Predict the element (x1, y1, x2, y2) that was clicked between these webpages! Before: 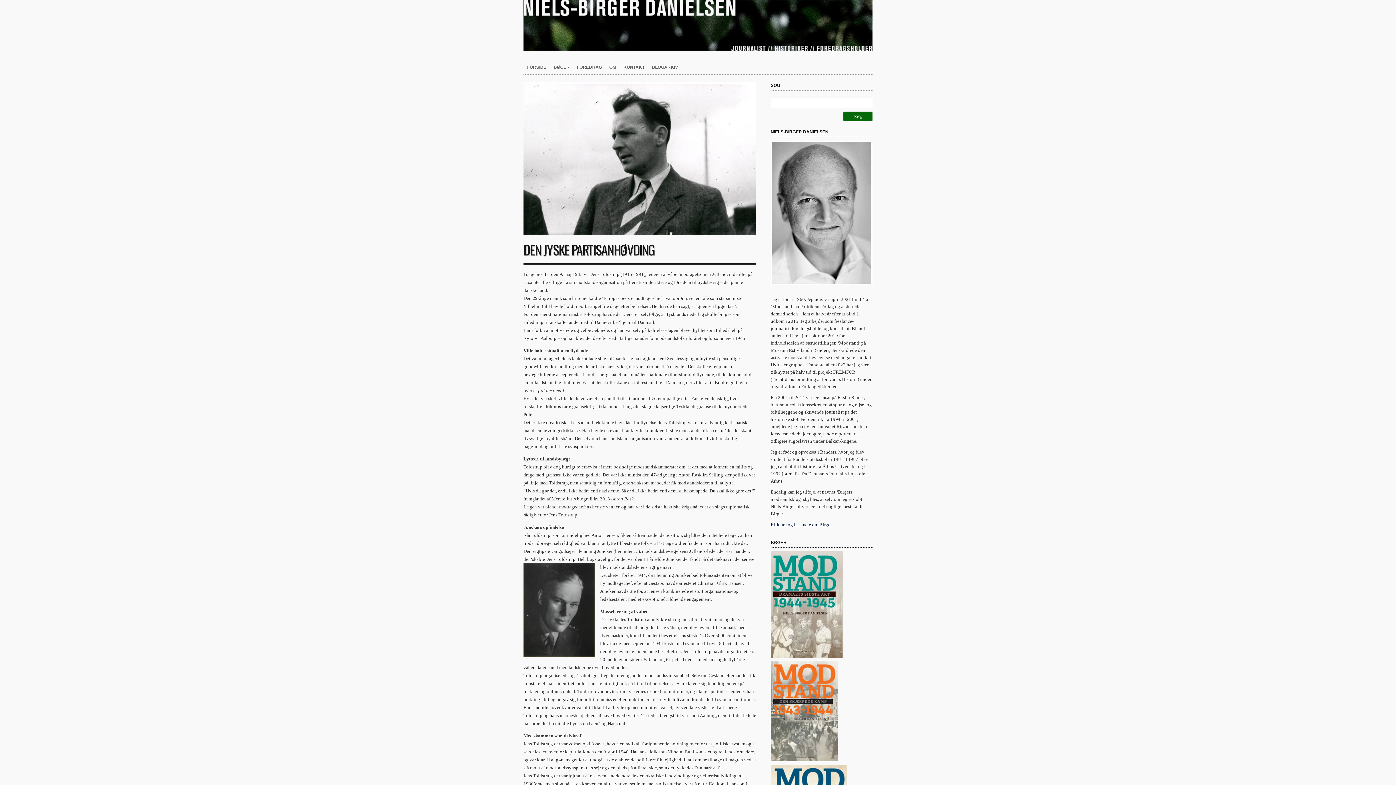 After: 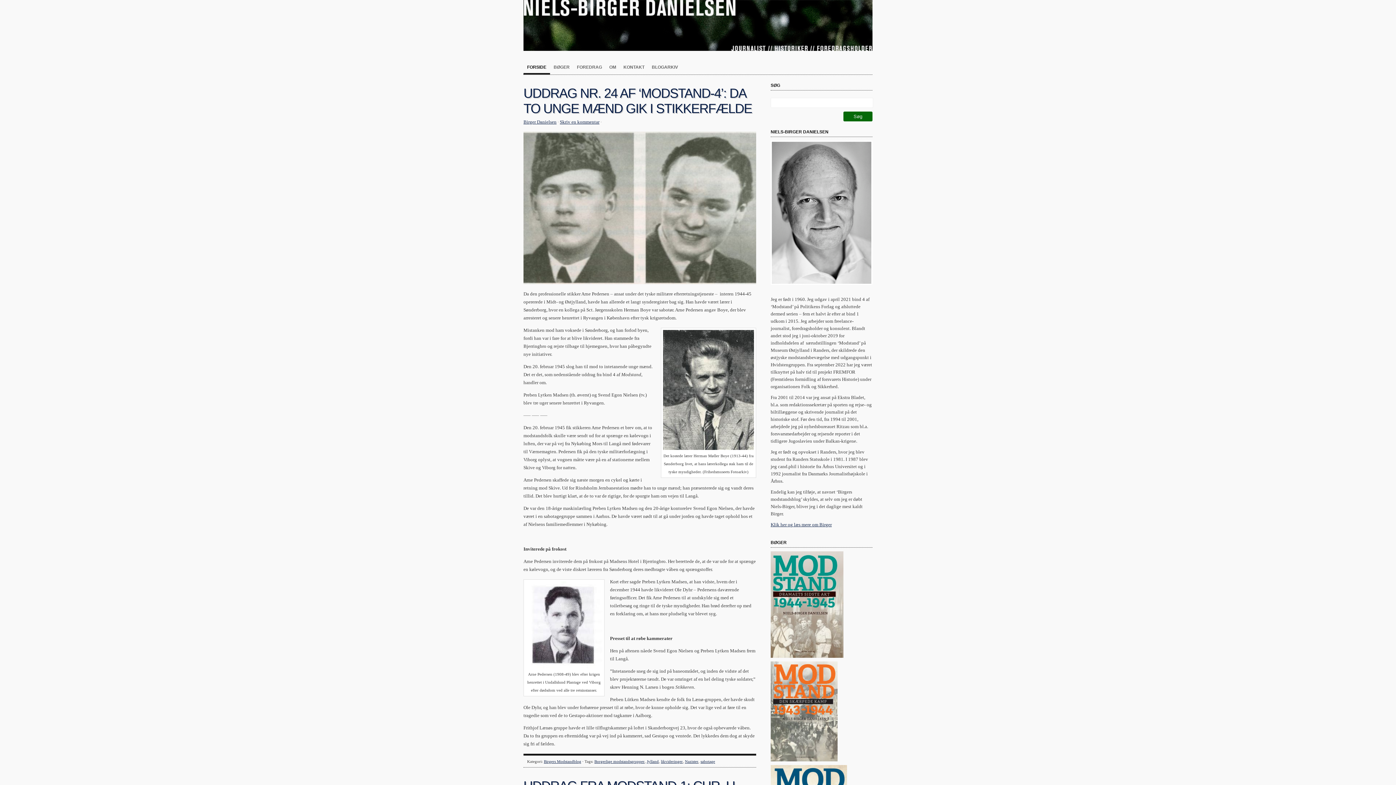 Action: bbox: (523, 0, 872, 50) label: NIELS-BIRGER DANIELSEN